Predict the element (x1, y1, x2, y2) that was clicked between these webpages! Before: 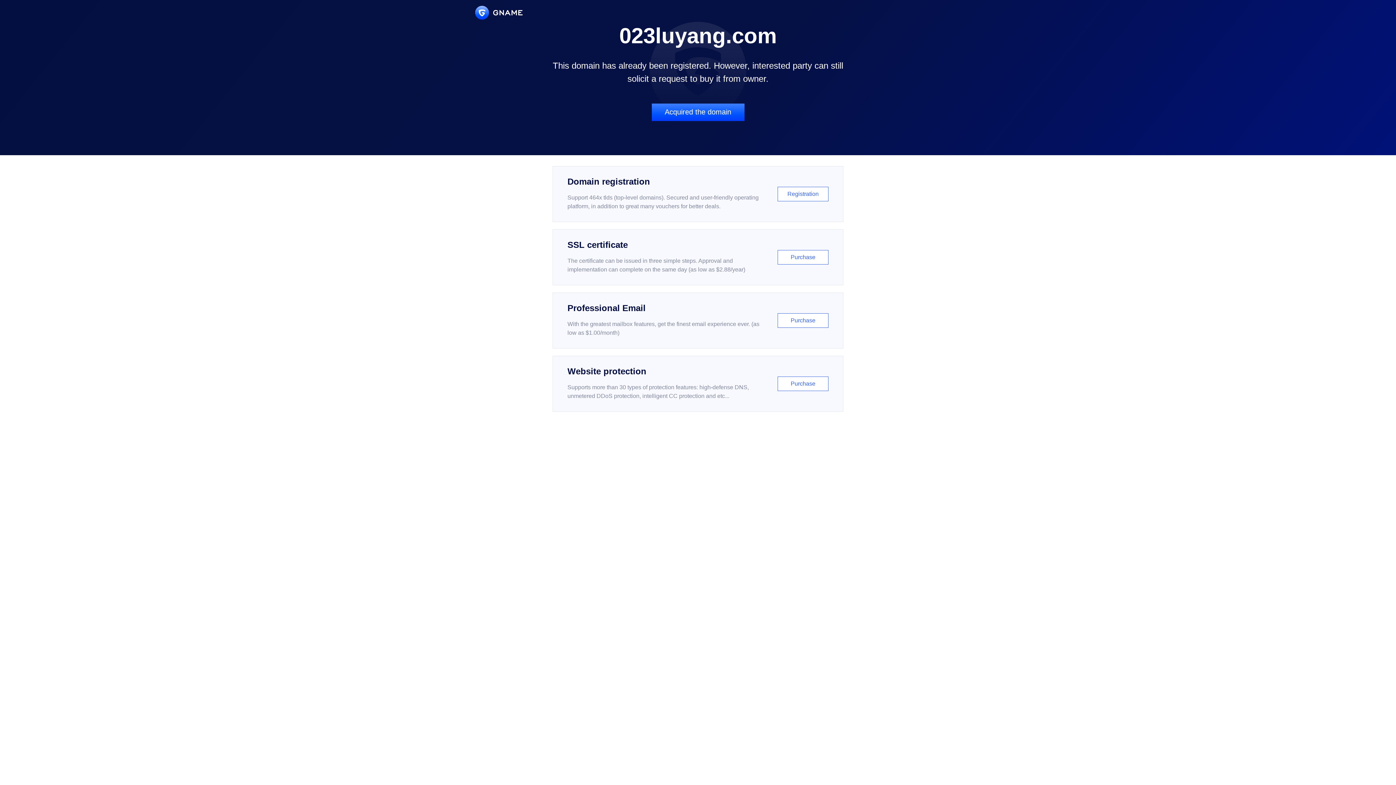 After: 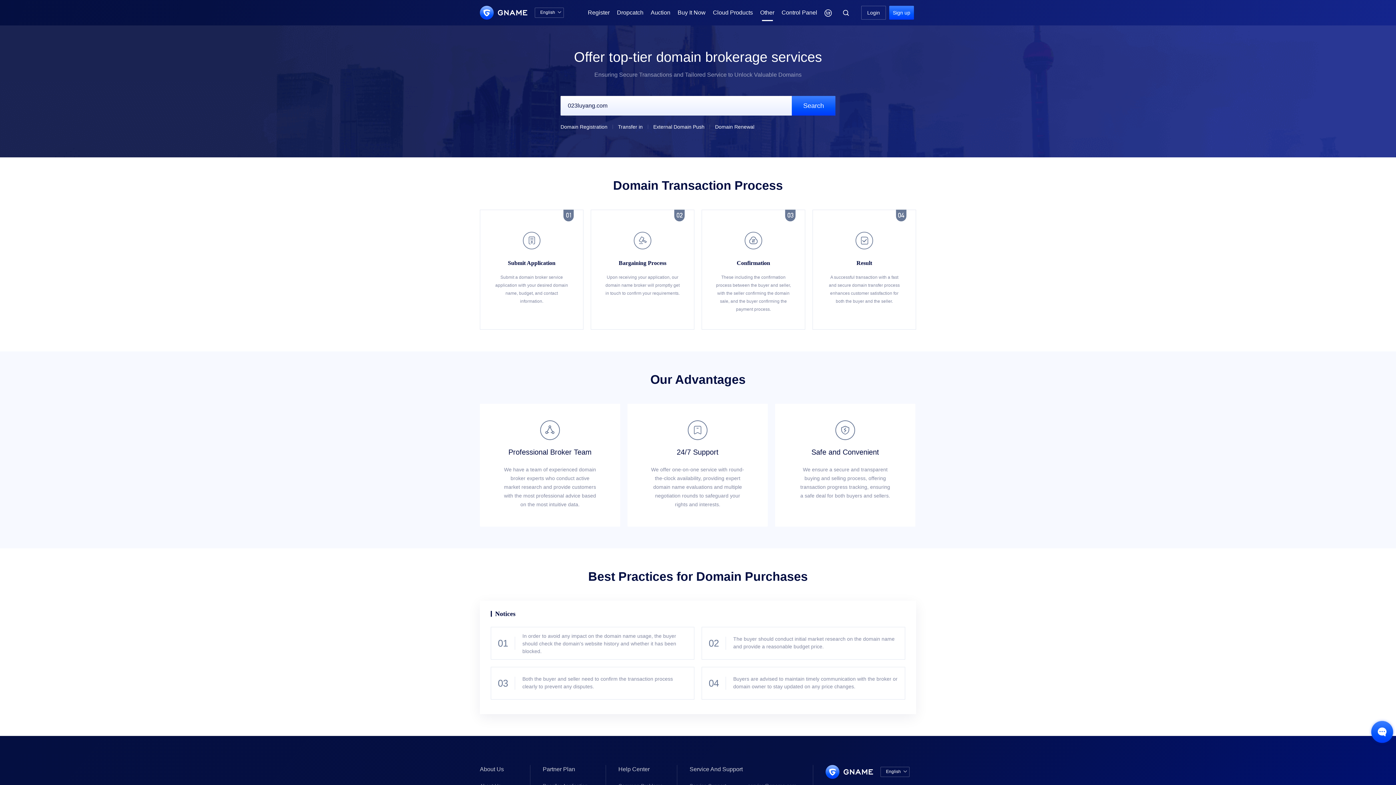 Action: bbox: (651, 103, 744, 121) label: Acquired the domain